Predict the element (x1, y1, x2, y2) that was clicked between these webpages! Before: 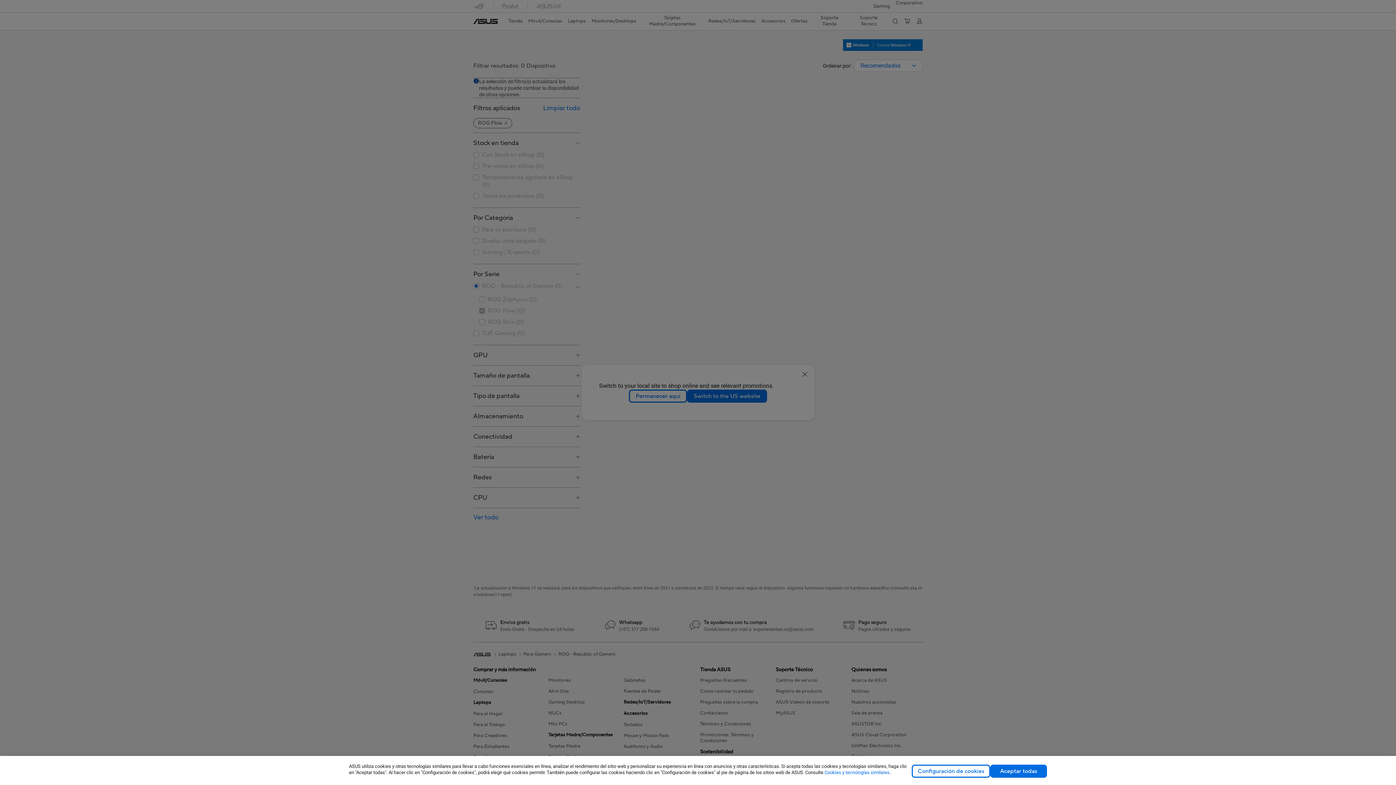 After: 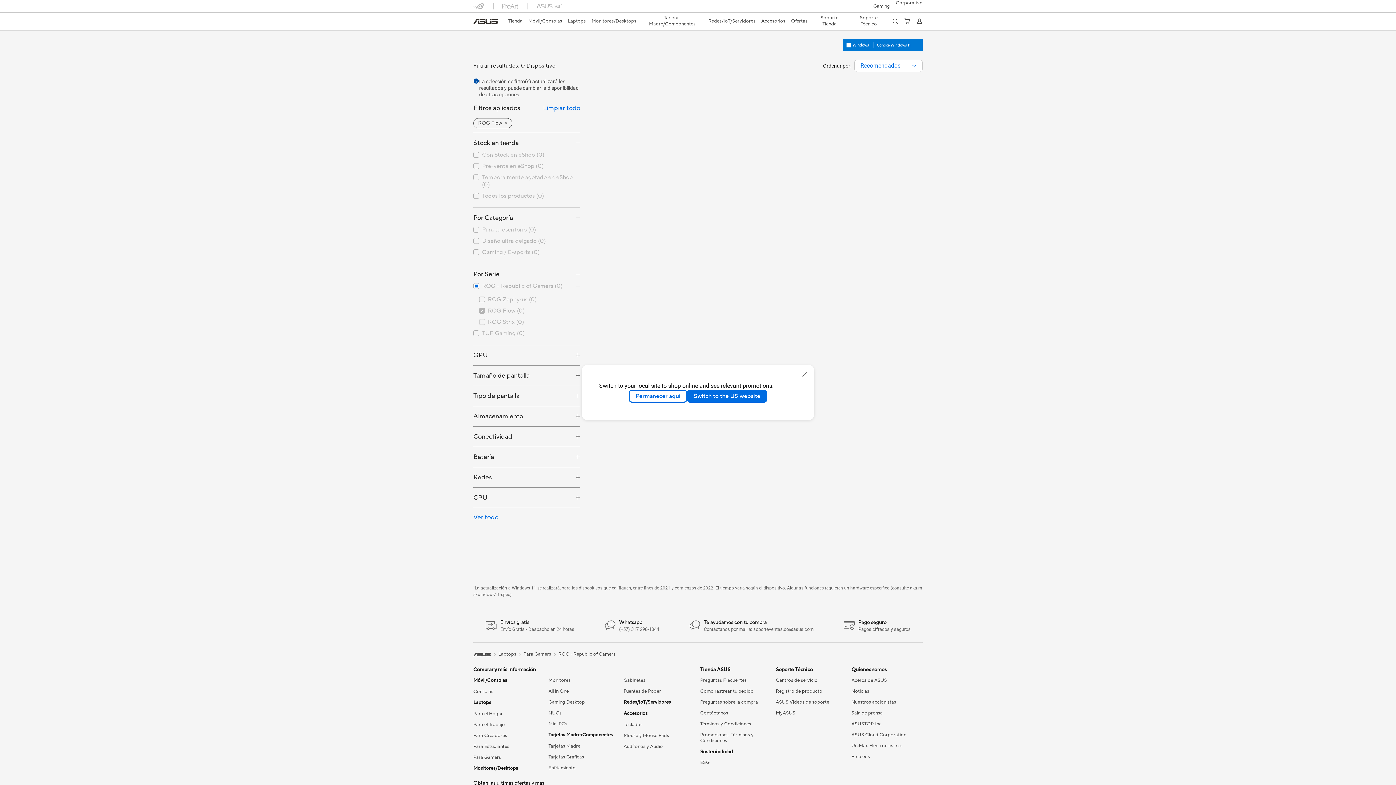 Action: label: Aceptar todas bbox: (990, 765, 1047, 778)